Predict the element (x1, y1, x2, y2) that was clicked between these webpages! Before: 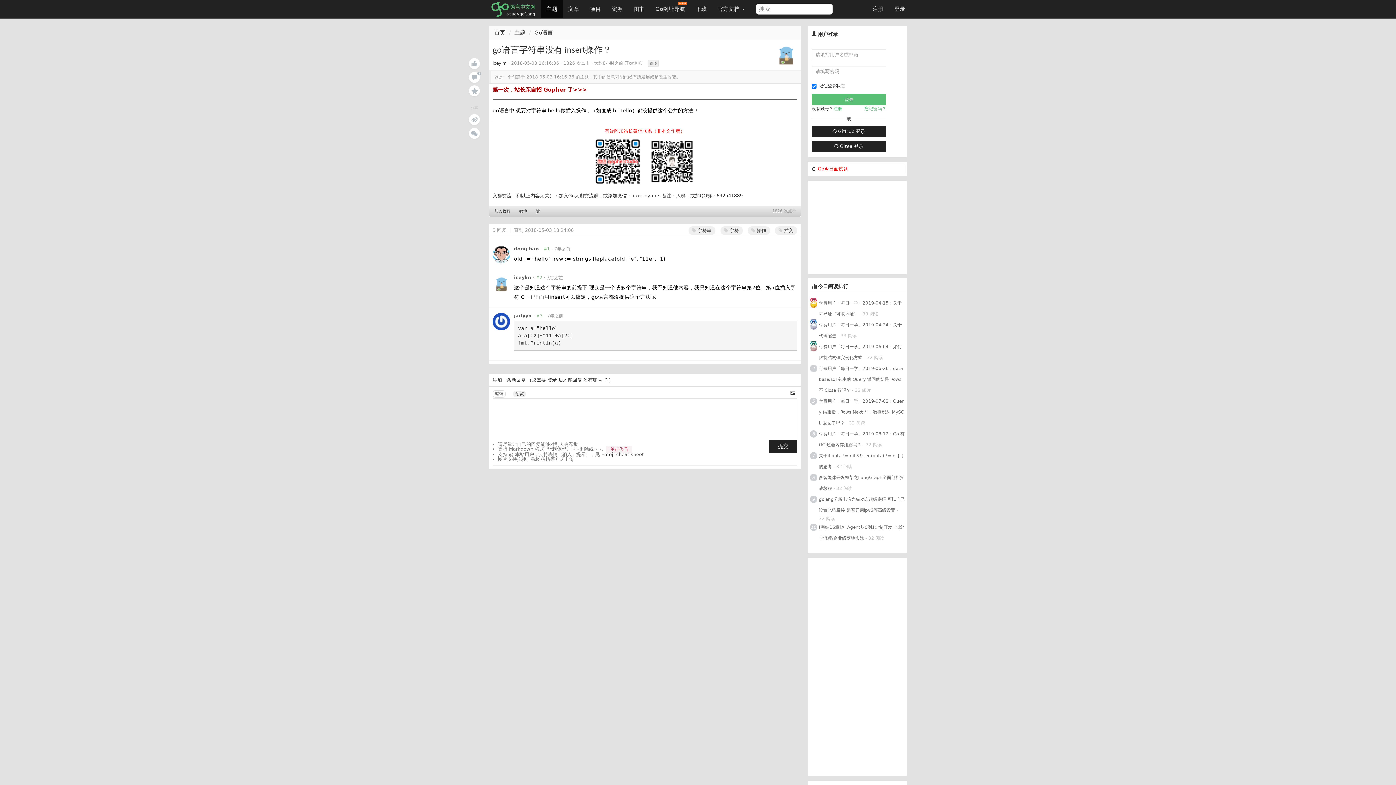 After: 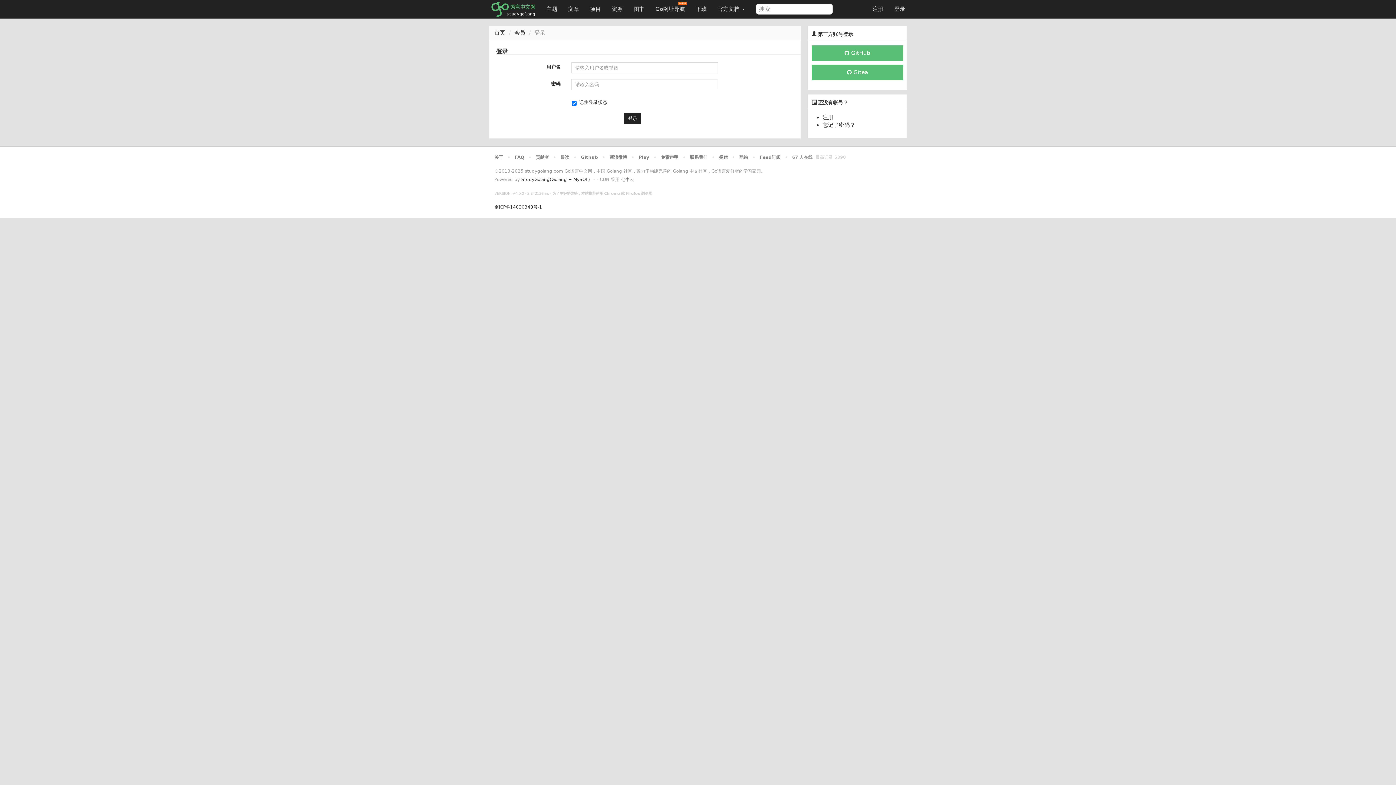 Action: label: 登录 bbox: (889, 0, 910, 18)